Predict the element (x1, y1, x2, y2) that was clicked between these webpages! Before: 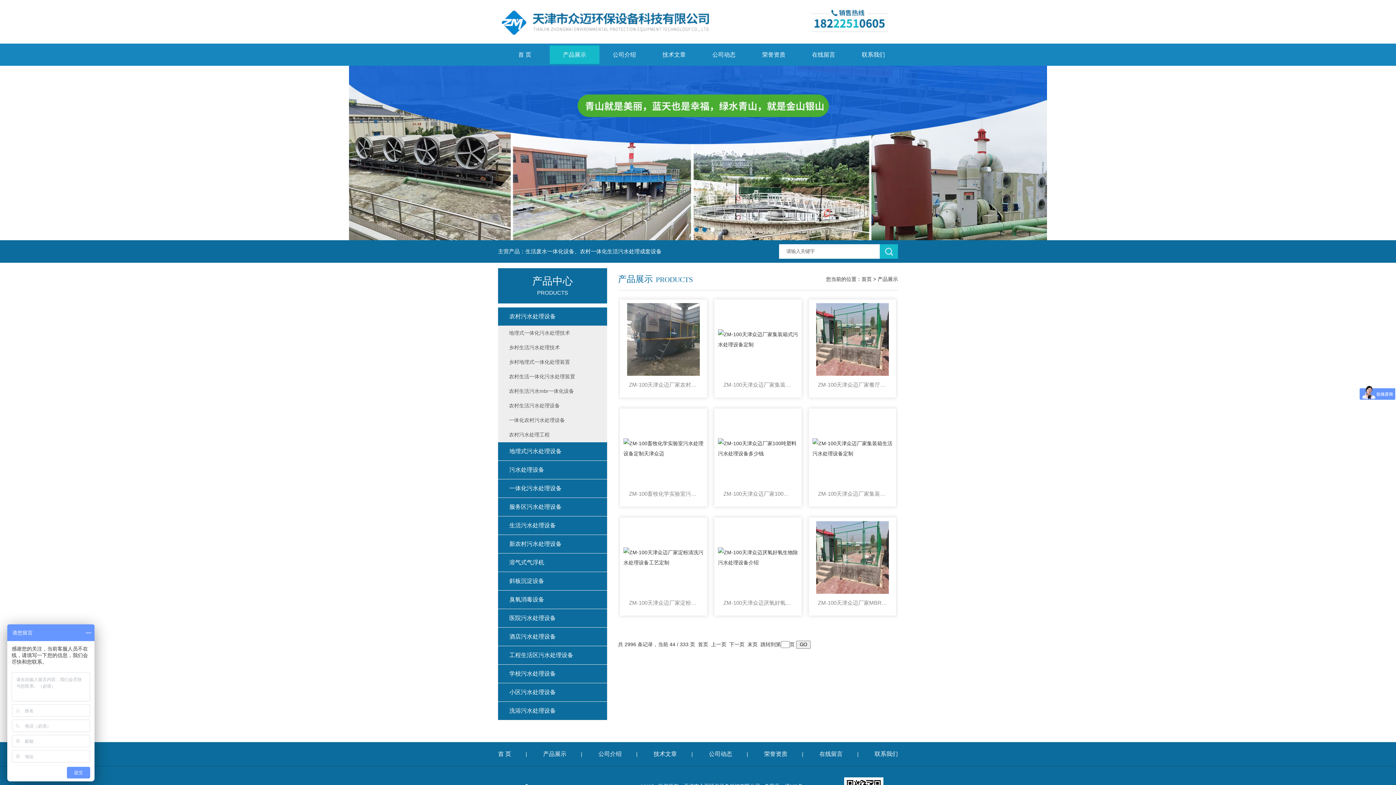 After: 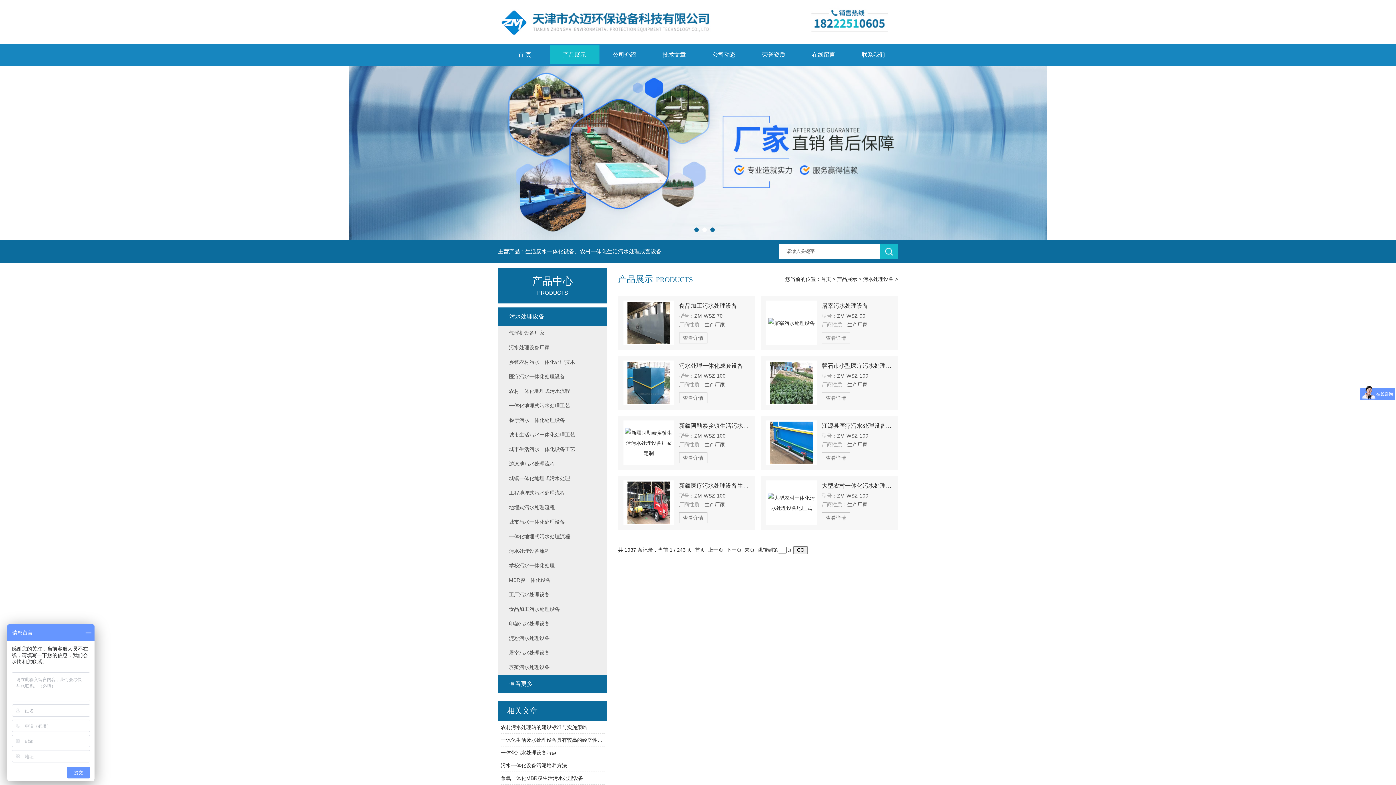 Action: label: 污水处理设备 bbox: (498, 461, 607, 479)